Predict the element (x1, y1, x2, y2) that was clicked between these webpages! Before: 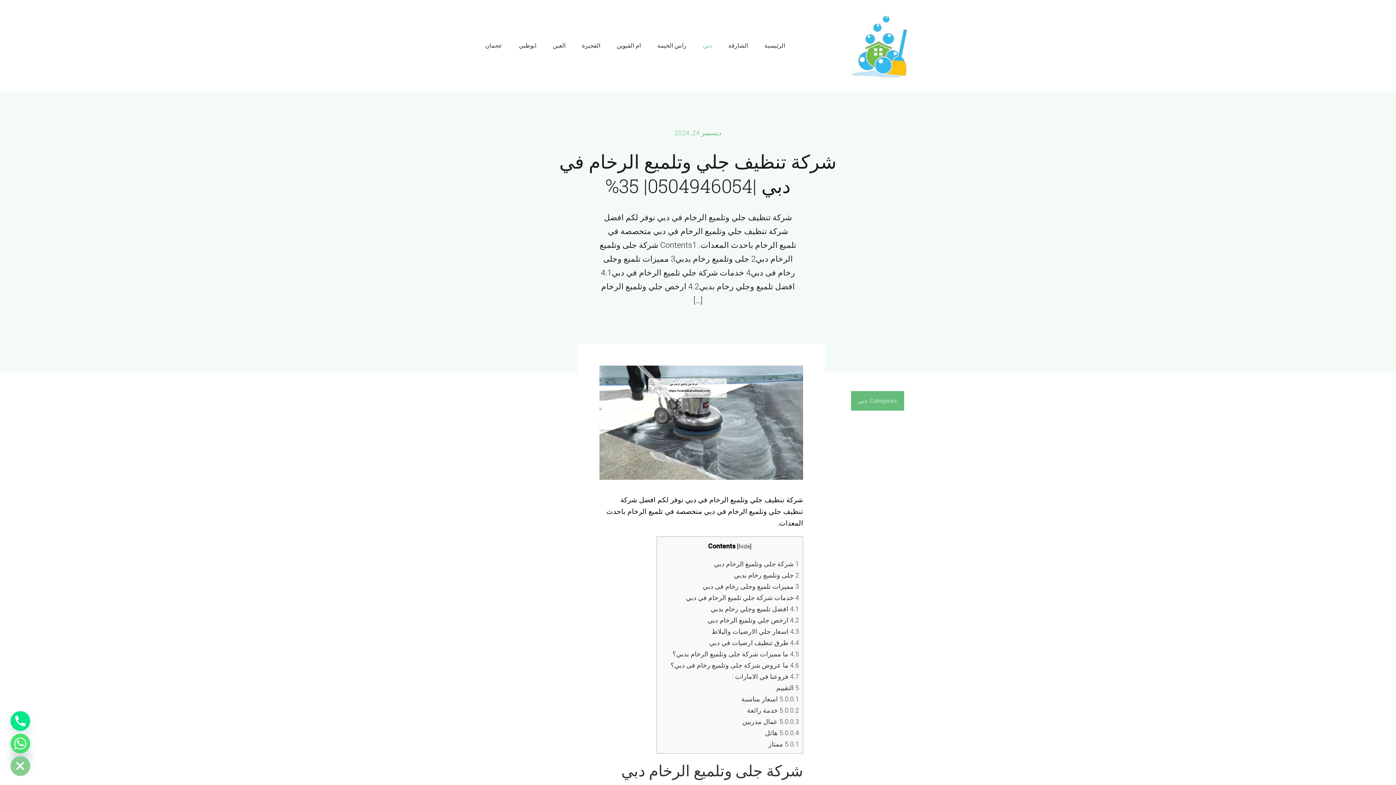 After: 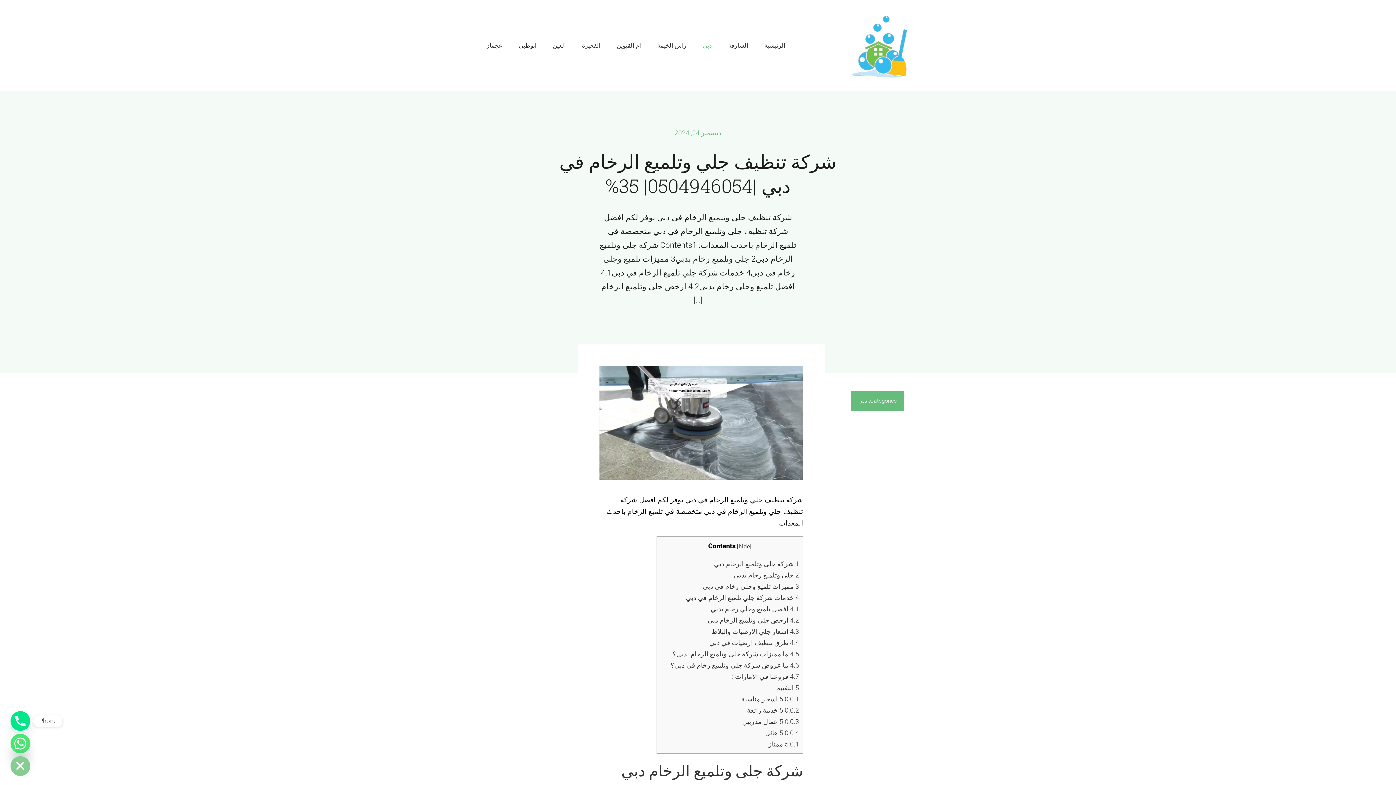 Action: bbox: (10, 711, 30, 731) label: Phone